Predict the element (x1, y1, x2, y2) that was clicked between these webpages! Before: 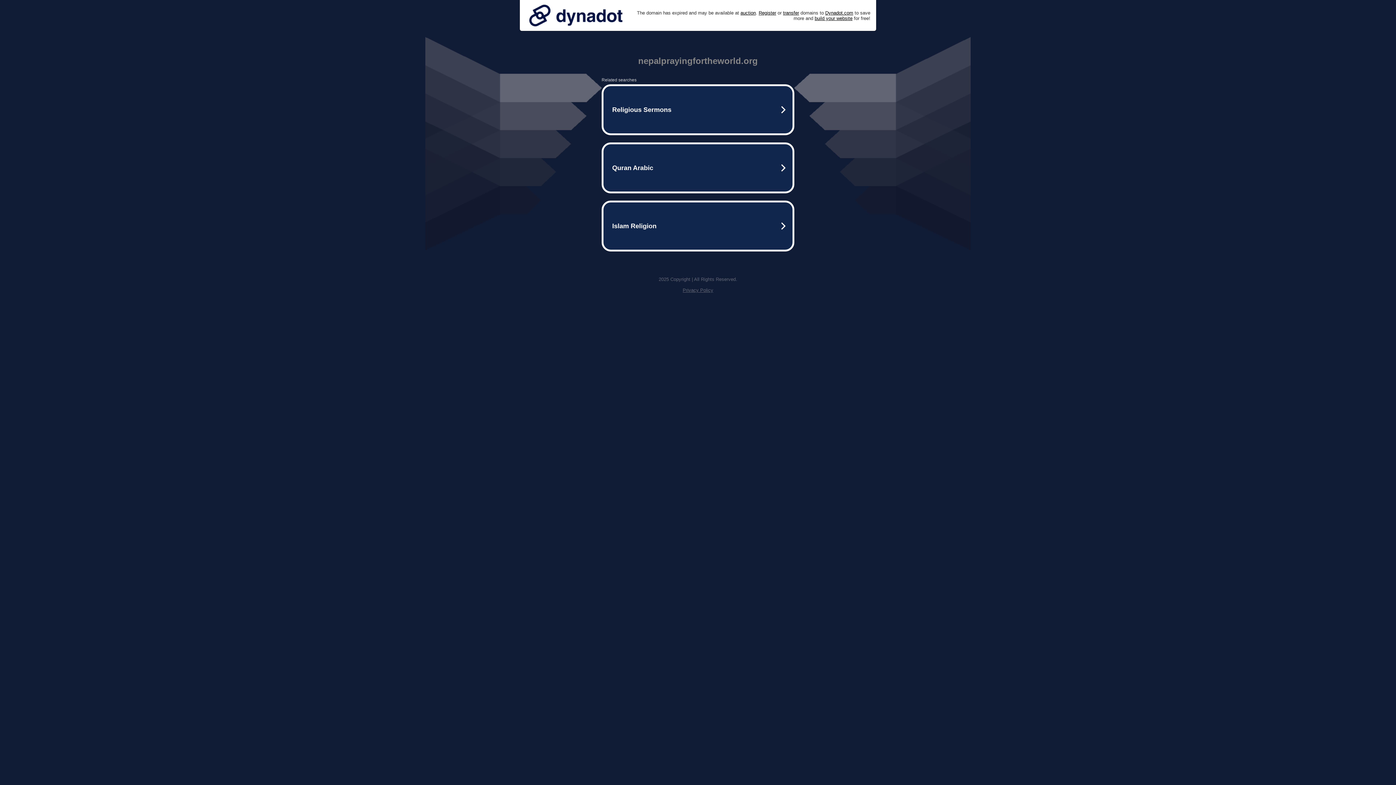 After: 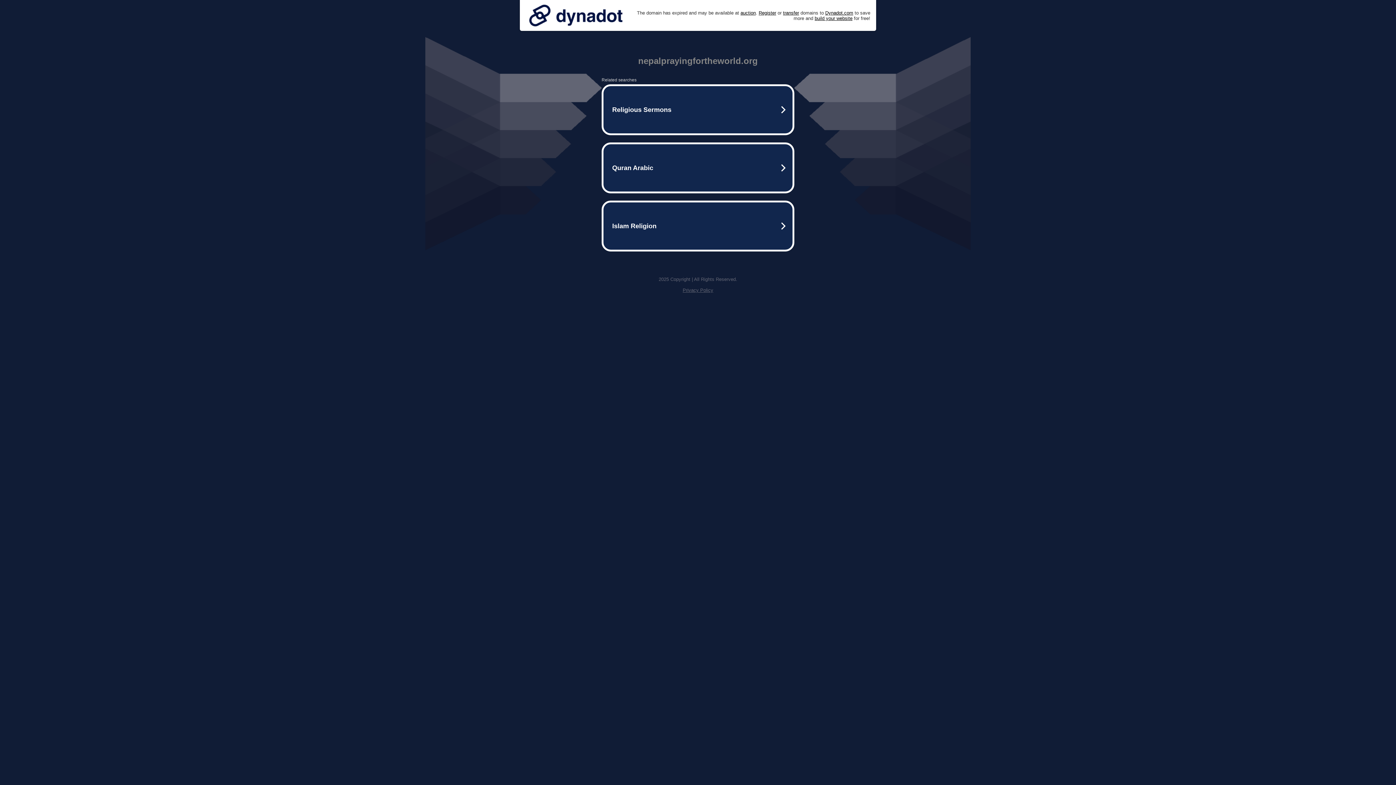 Action: bbox: (682, 287, 713, 293) label: Privacy Policy